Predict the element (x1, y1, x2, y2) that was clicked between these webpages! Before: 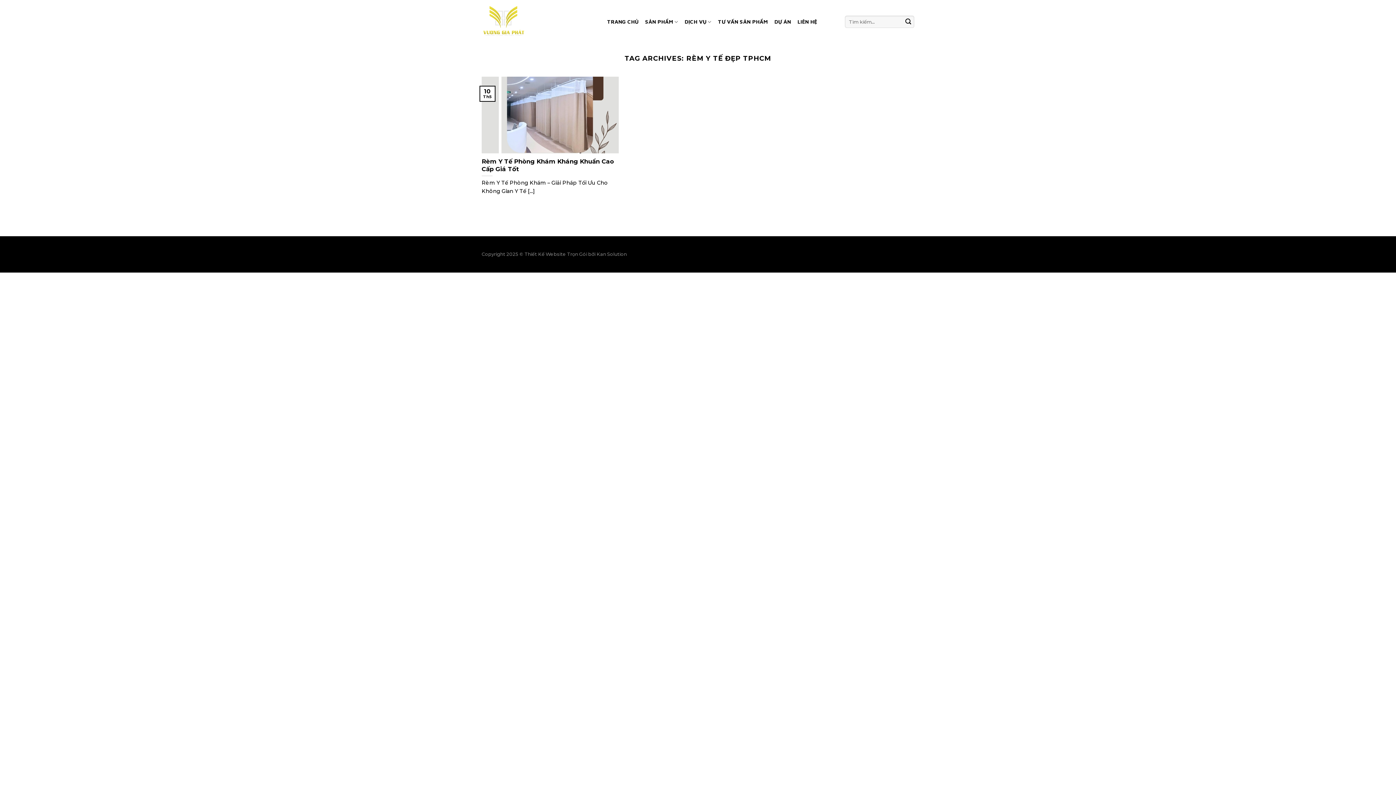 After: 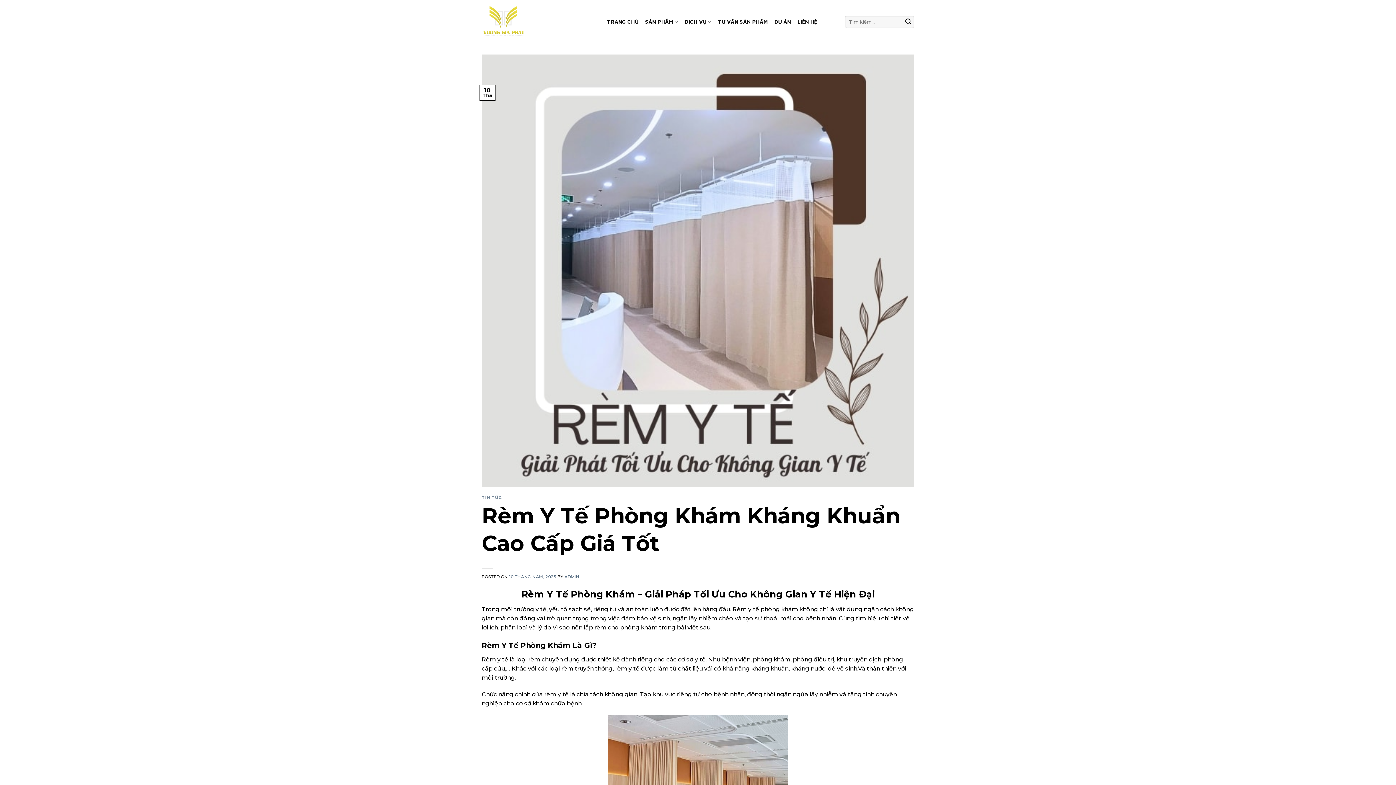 Action: label: Rèm Y Tế Phòng Khám Kháng Khuẩn Cao Cấp Giá Tốt

Rèm Y Tế Phòng Khám – Giải Pháp Tối Ưu Cho Không Gian Y Tế [...]

10
Th5 bbox: (481, 76, 618, 203)